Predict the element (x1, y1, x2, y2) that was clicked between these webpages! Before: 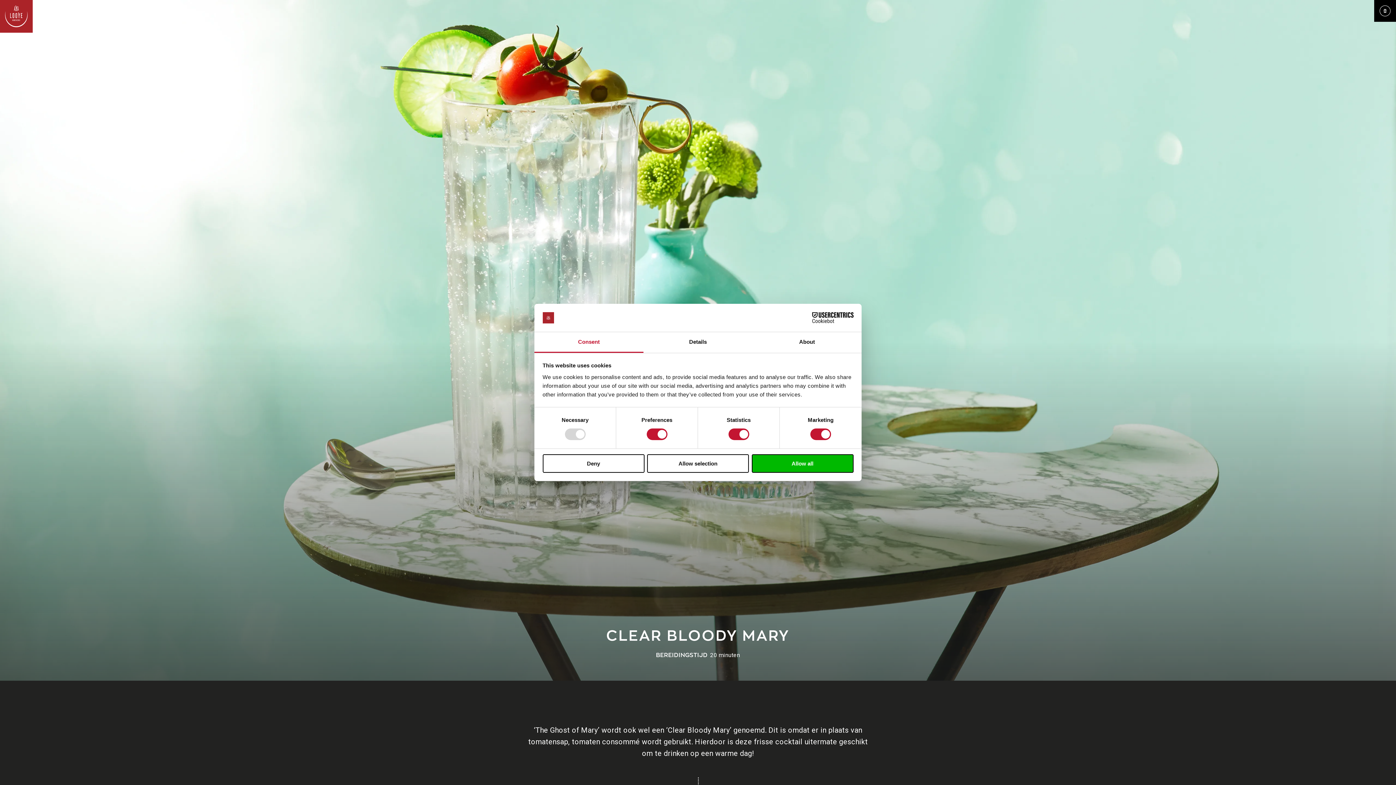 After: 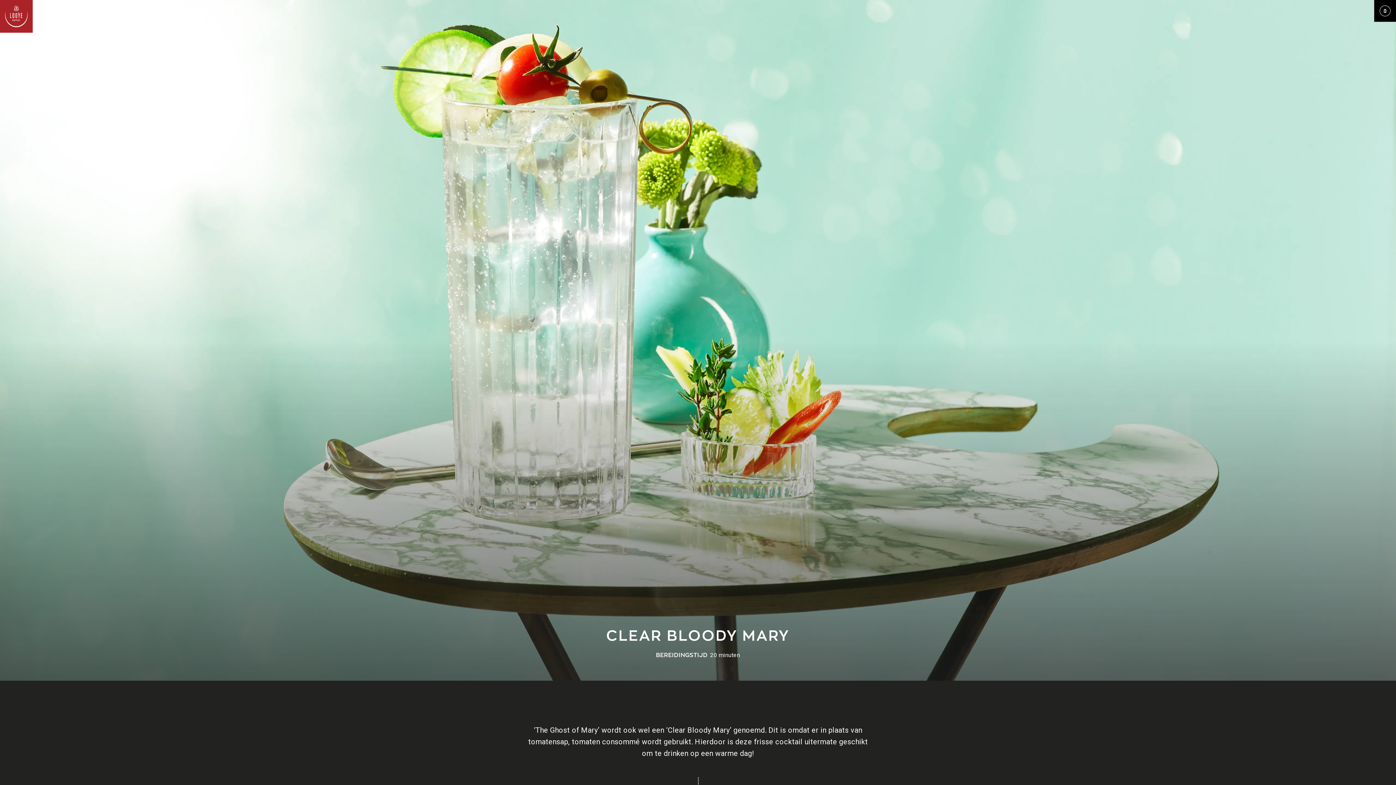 Action: label: Deny bbox: (542, 454, 644, 472)